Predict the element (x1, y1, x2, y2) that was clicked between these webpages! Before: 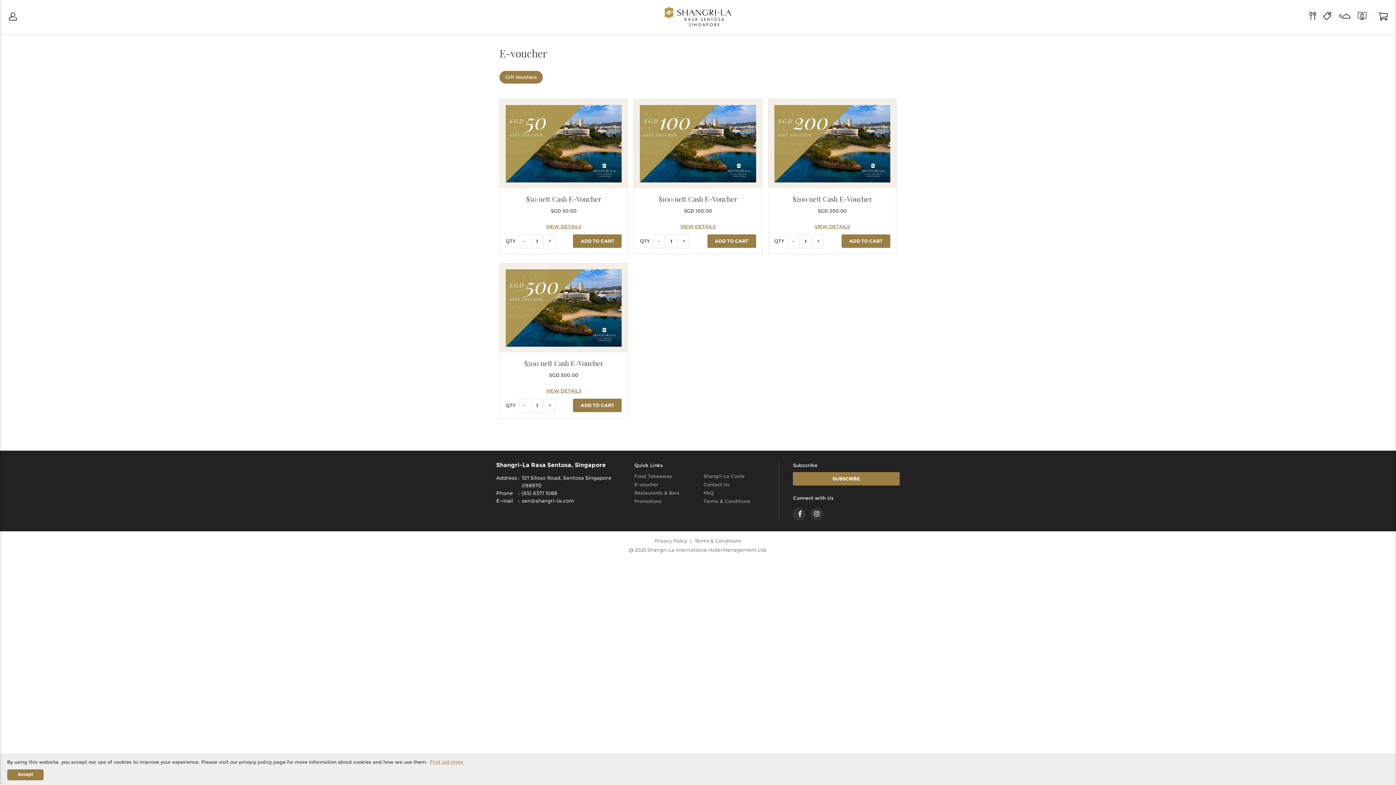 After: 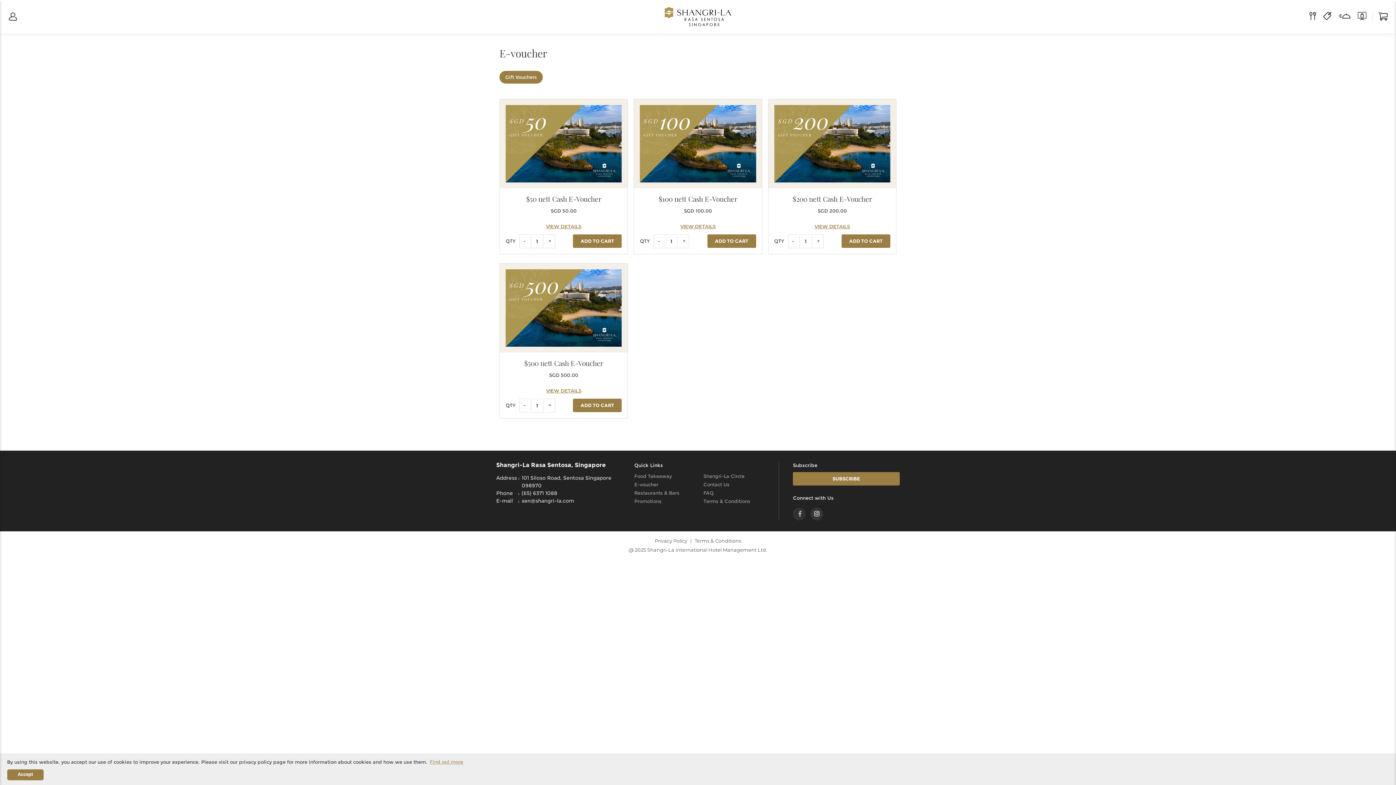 Action: bbox: (793, 507, 805, 520)